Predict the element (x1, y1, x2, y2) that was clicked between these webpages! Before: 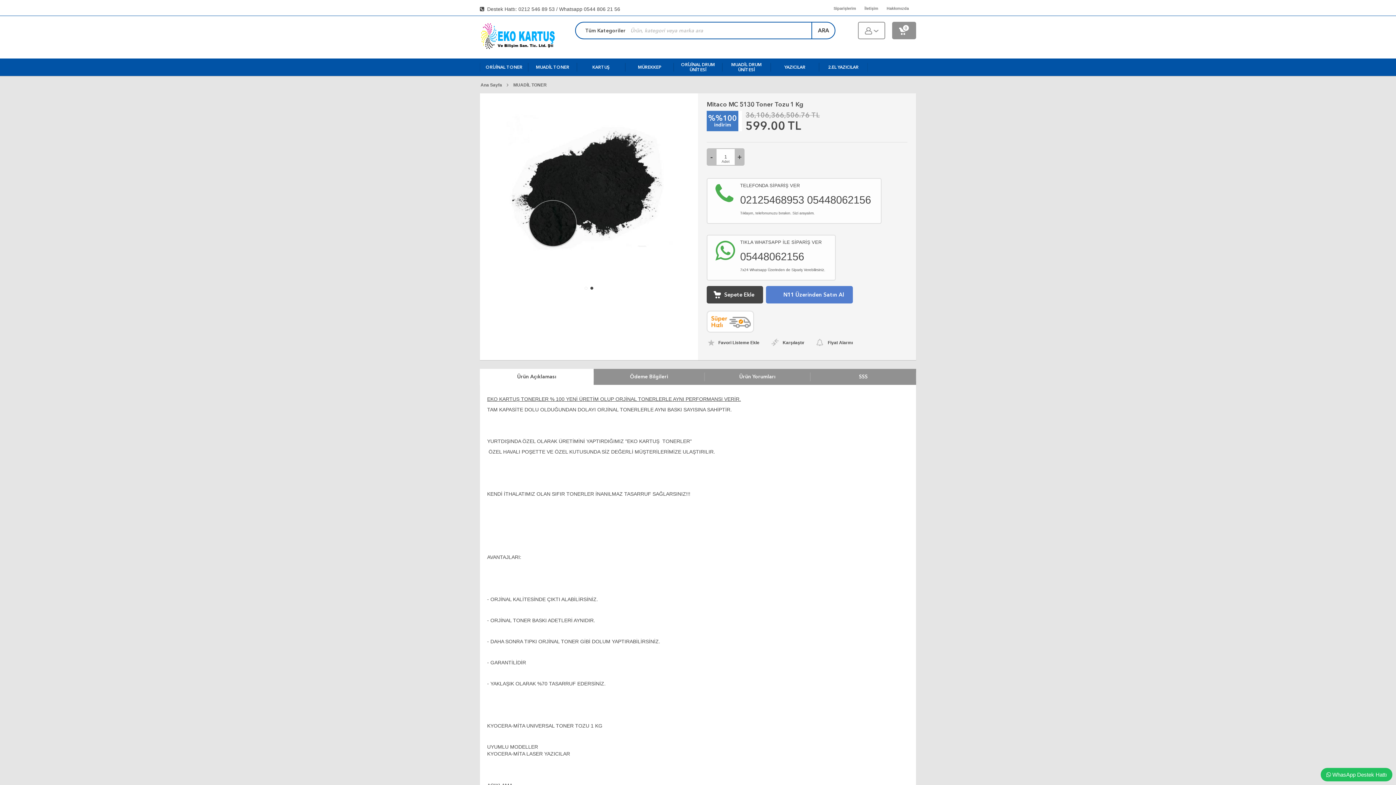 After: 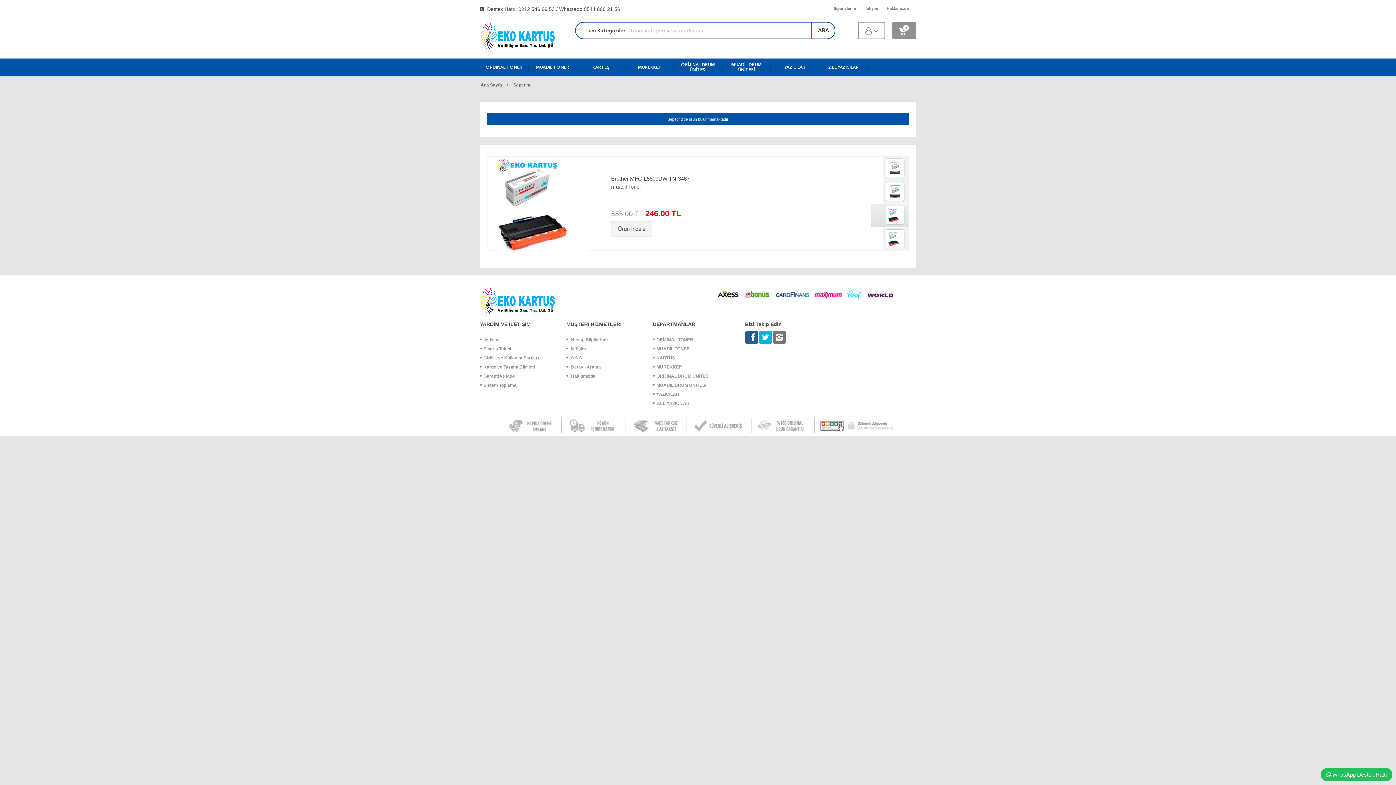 Action: bbox: (892, 21, 916, 39) label: 0